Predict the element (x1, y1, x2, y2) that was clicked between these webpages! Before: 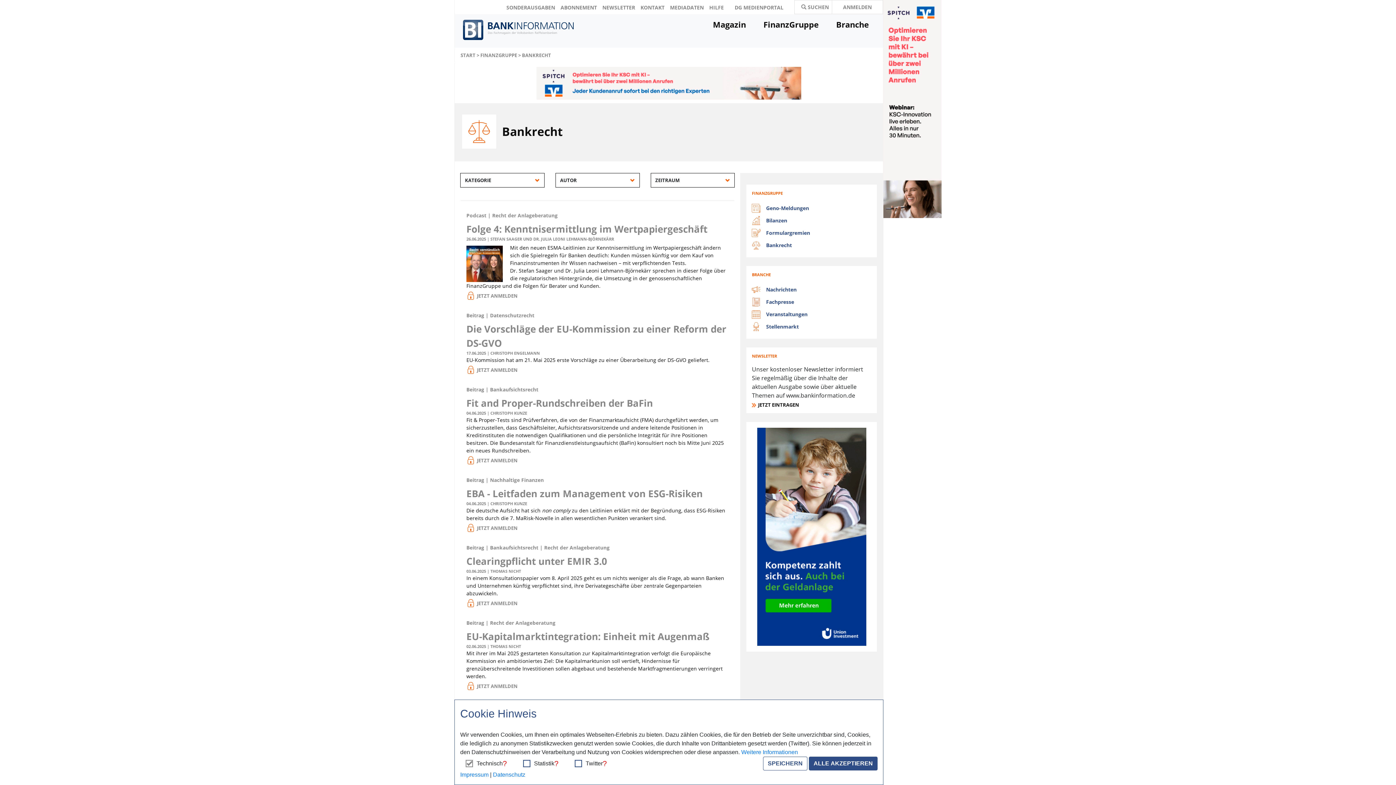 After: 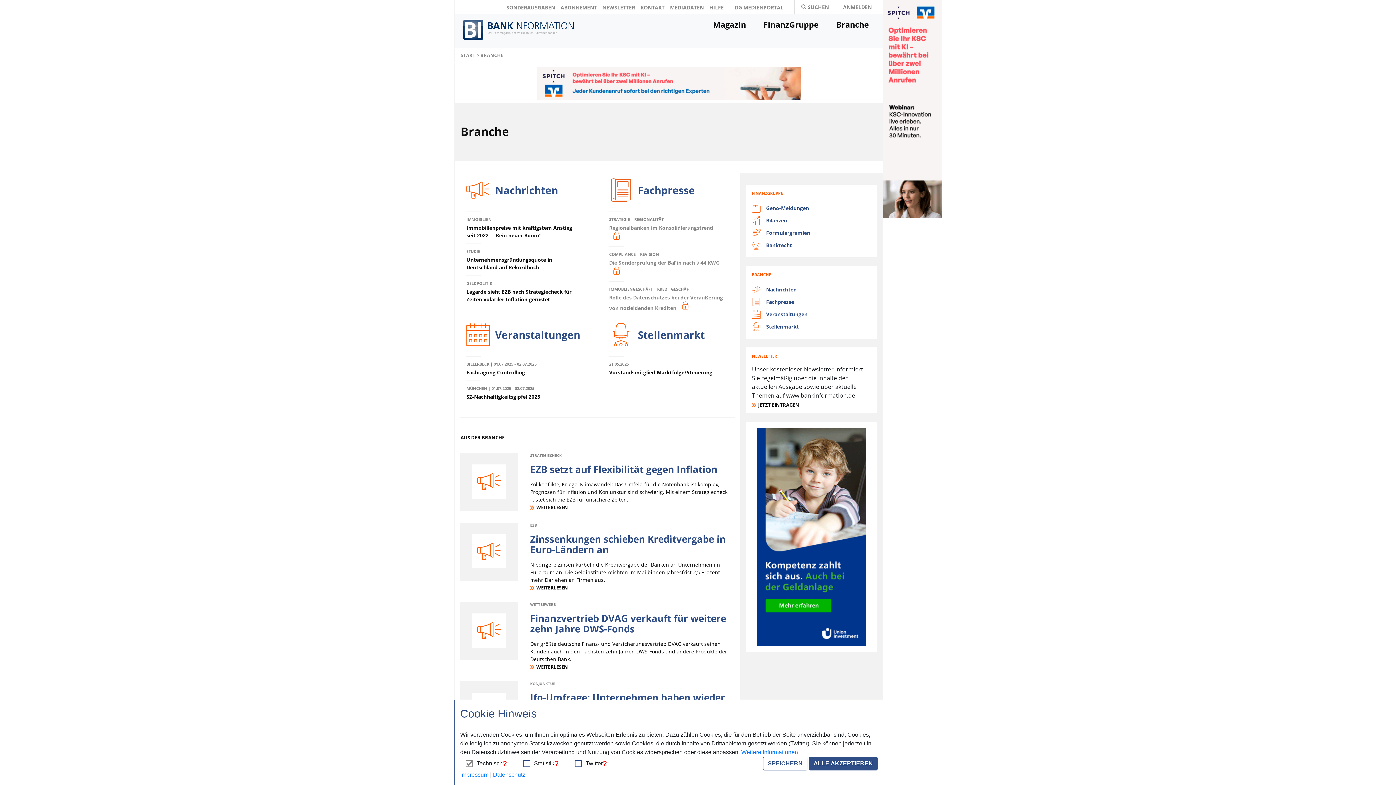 Action: bbox: (752, 272, 771, 277) label: BRANCHE